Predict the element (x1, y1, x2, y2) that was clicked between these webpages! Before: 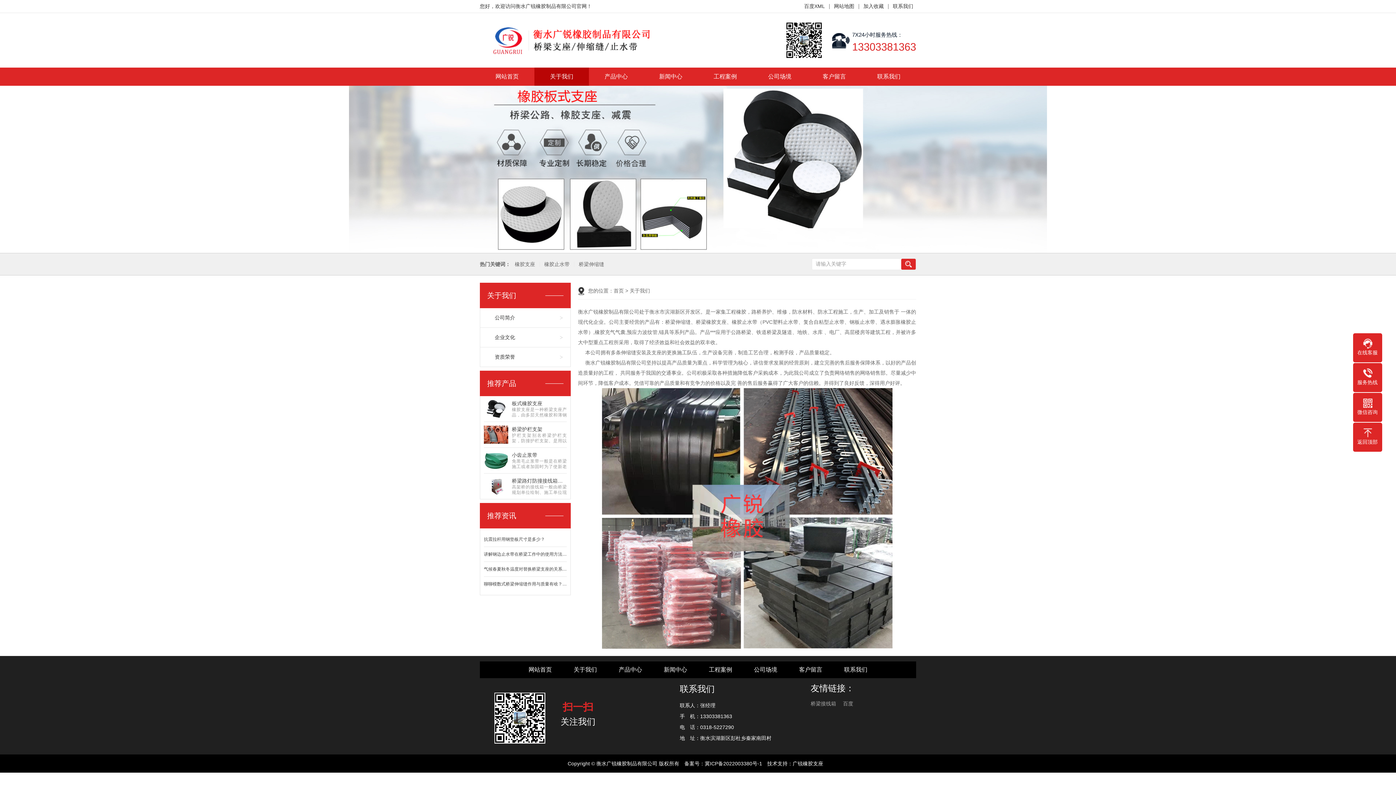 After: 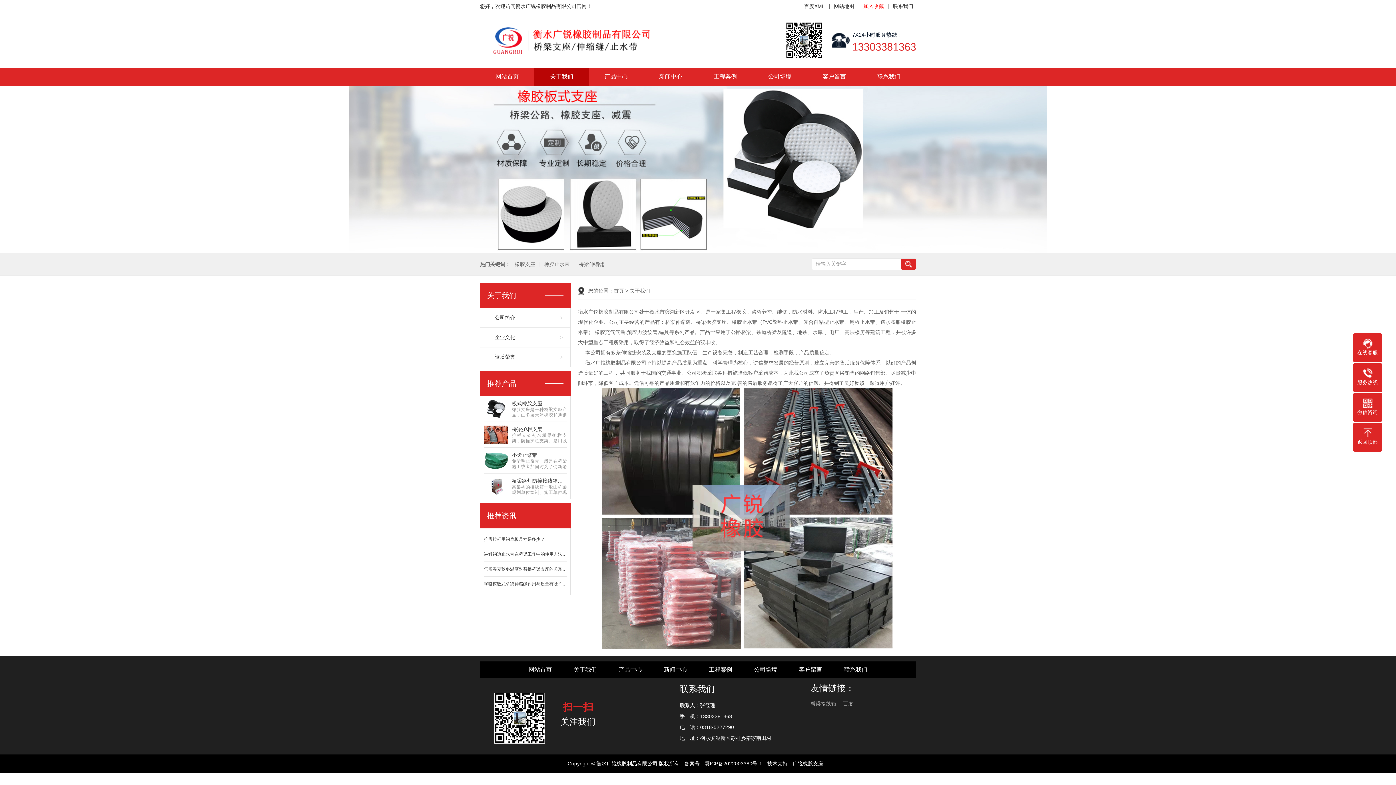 Action: bbox: (863, 3, 884, 9) label: 加入收藏